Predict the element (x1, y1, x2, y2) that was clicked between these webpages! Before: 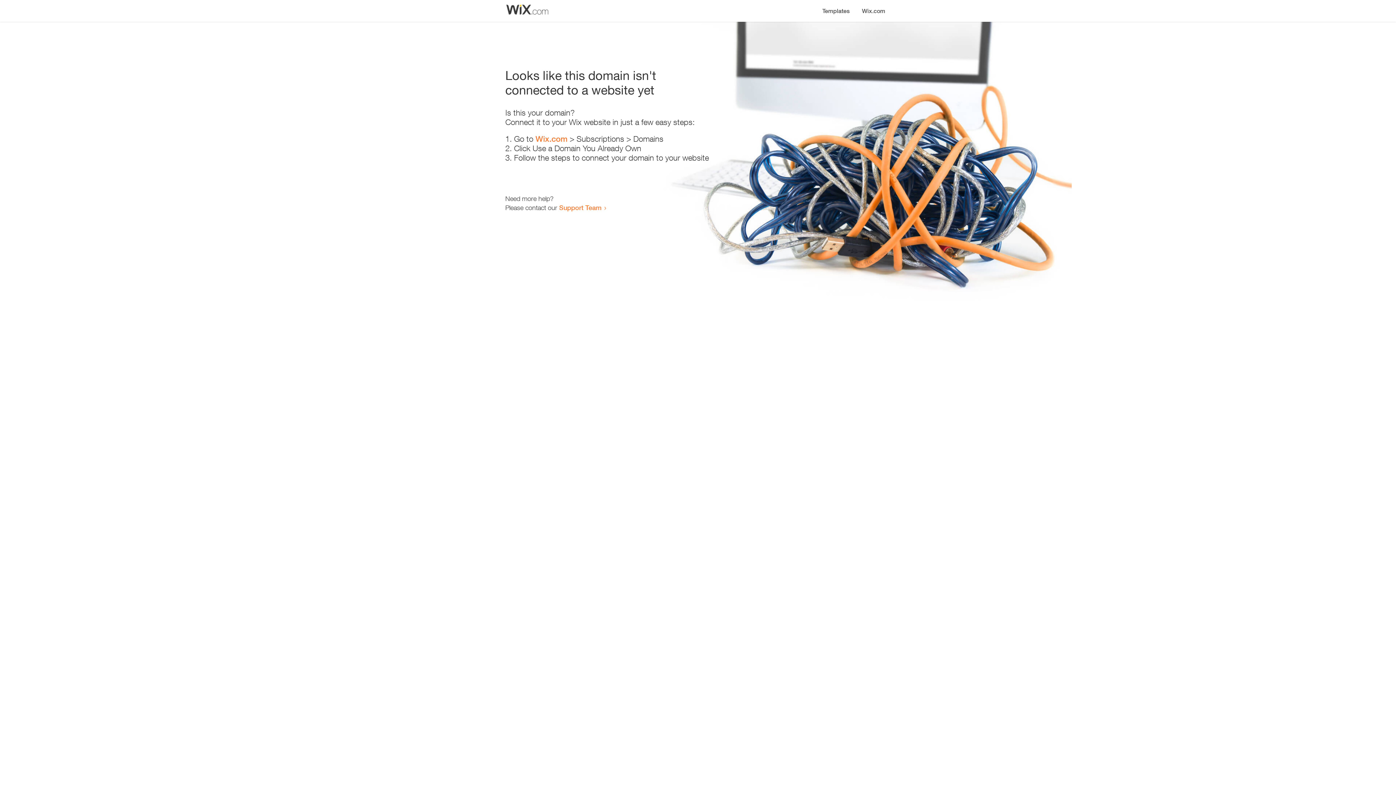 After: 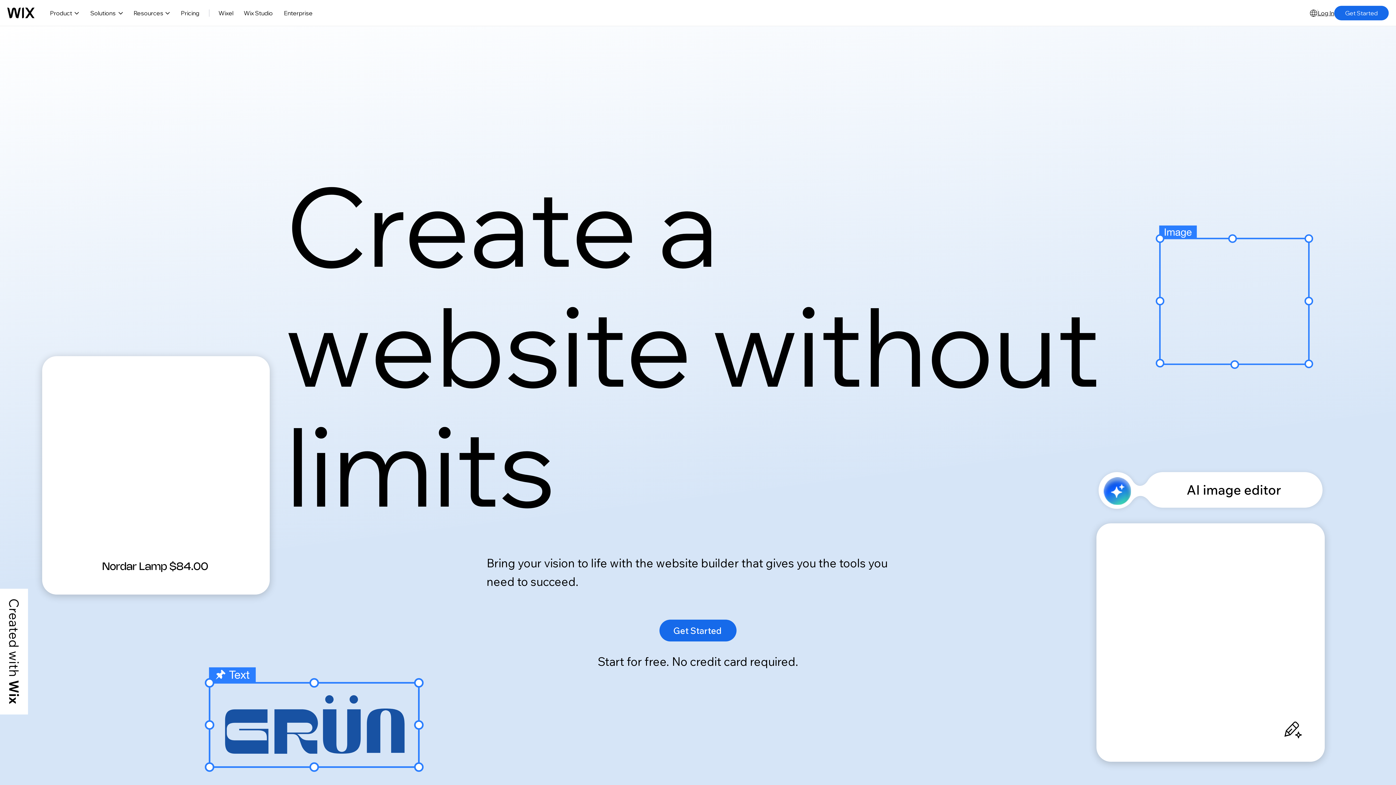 Action: label: Wix.com bbox: (535, 134, 567, 143)